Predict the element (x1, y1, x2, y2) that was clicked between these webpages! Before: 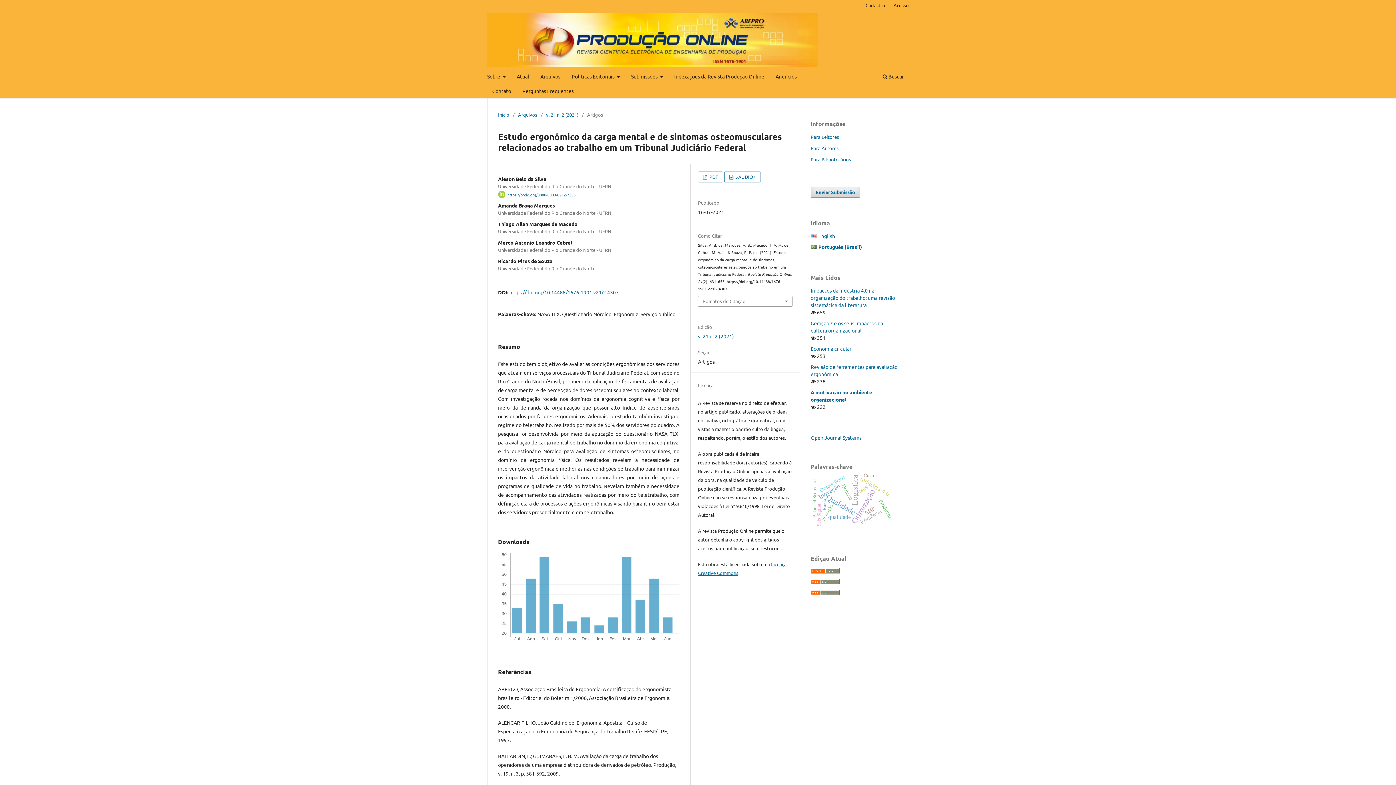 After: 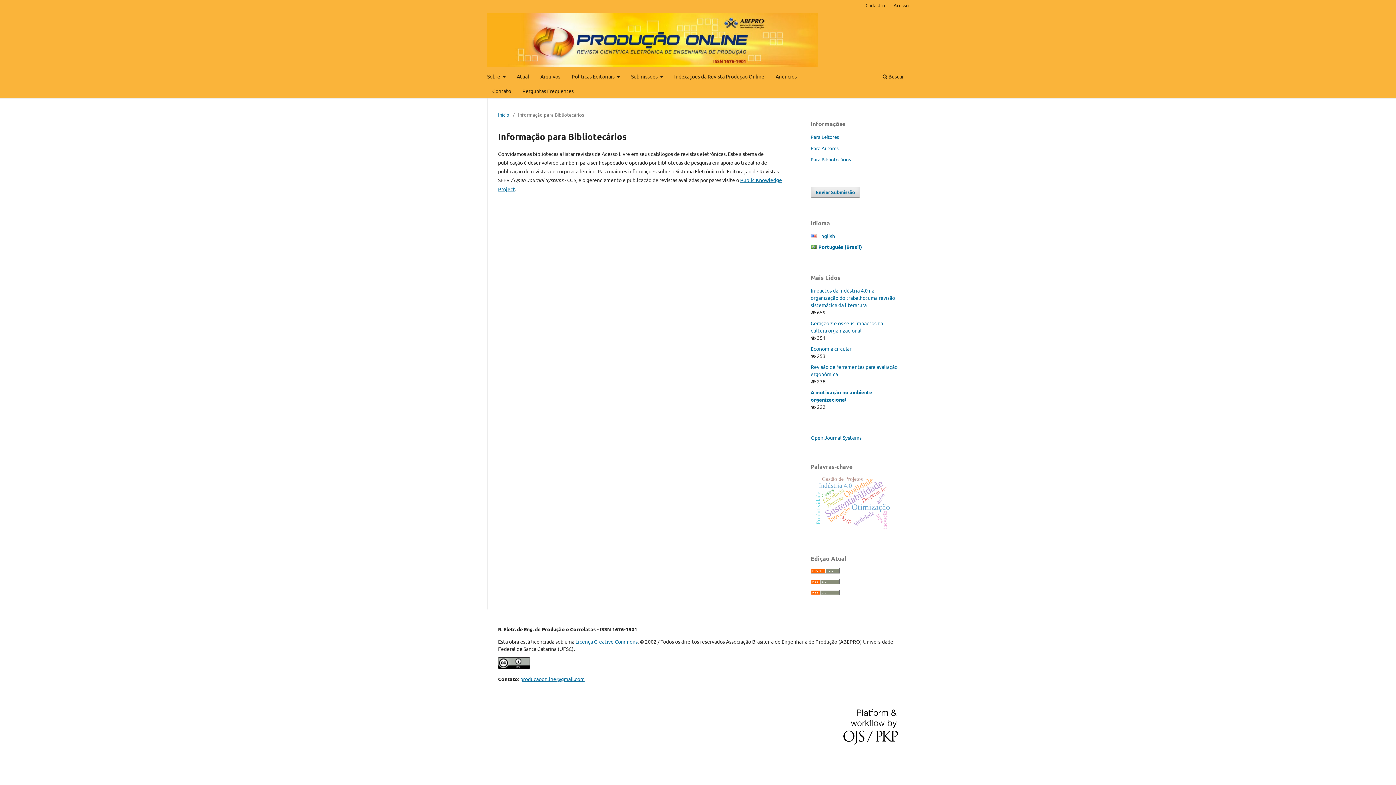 Action: label: Para Bibliotecários bbox: (810, 156, 851, 162)